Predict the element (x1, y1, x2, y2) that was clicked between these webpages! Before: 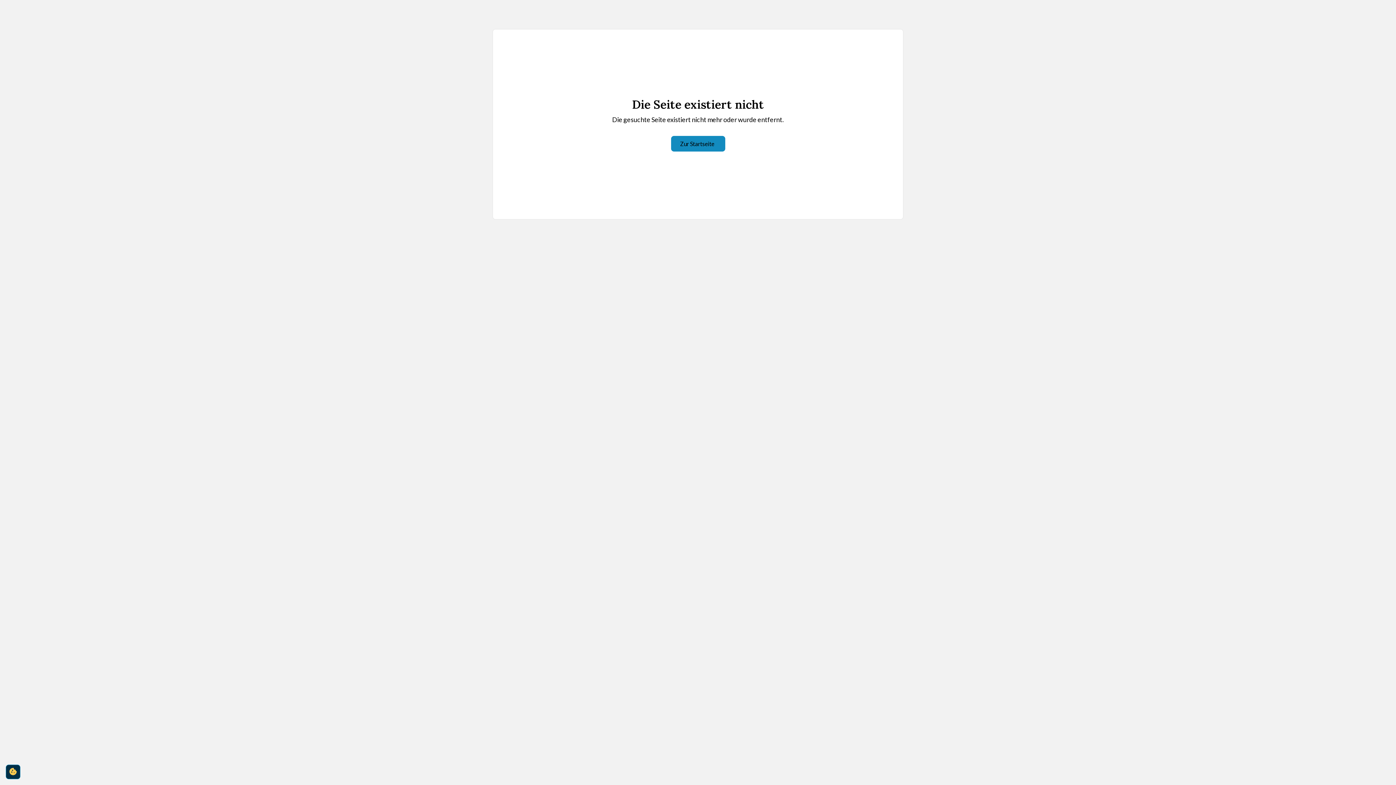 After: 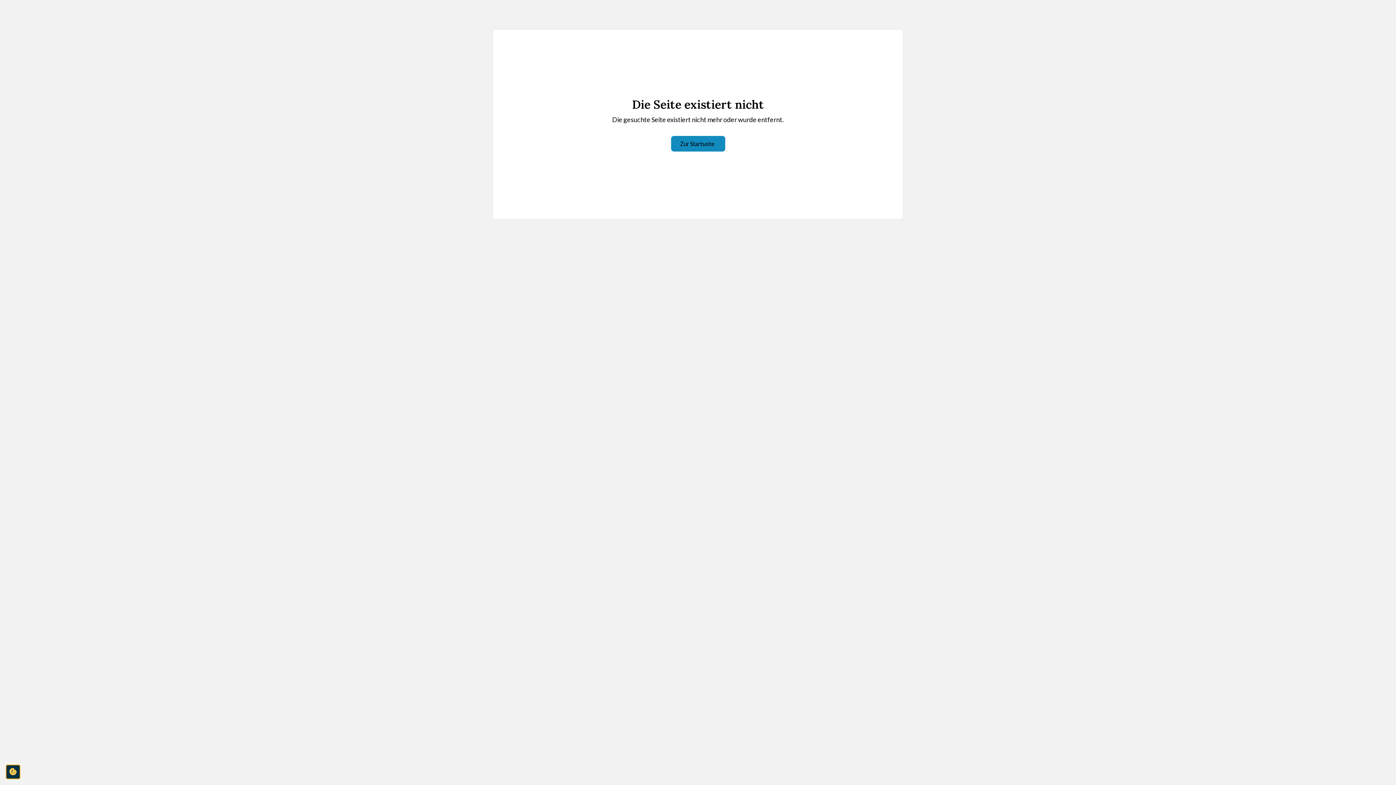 Action: bbox: (5, 765, 20, 779) label: cookie-consent-settings